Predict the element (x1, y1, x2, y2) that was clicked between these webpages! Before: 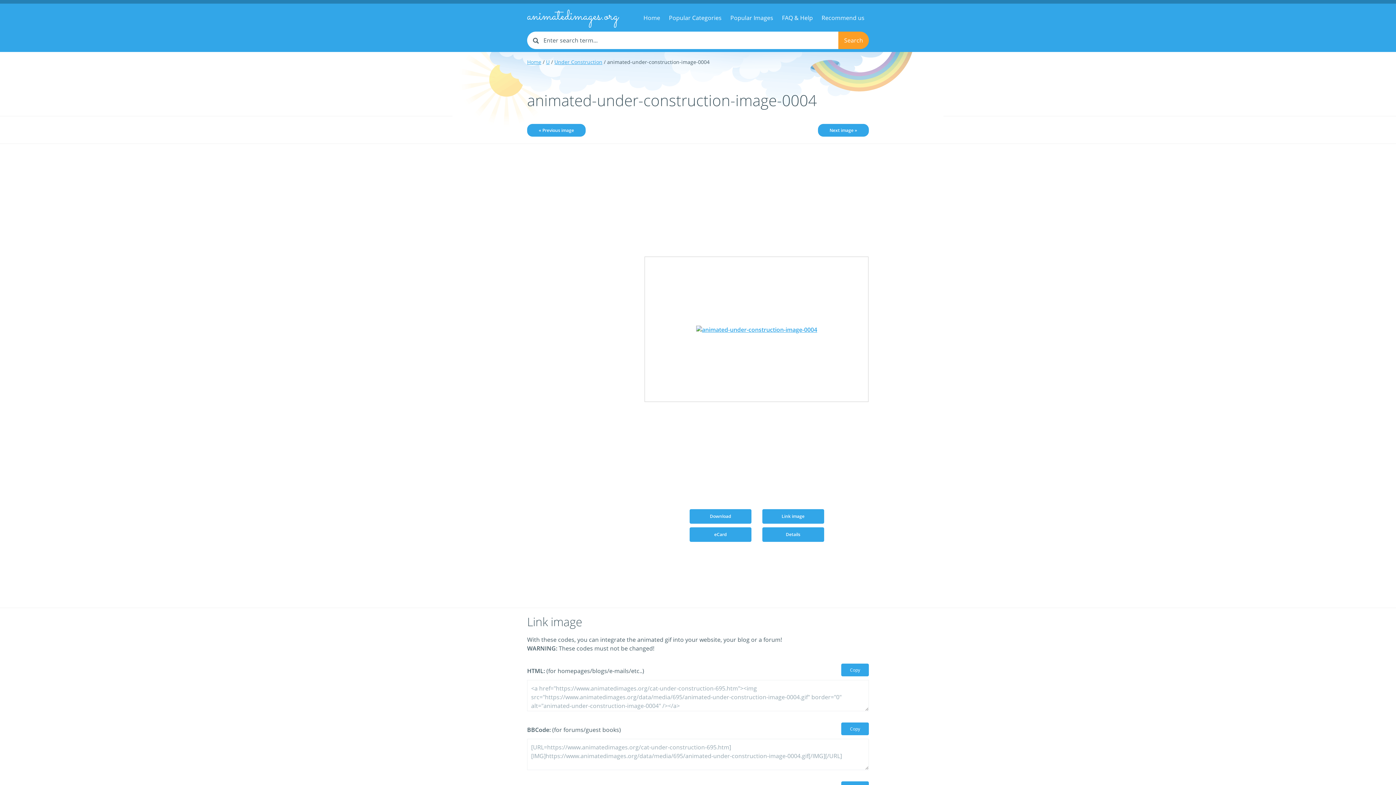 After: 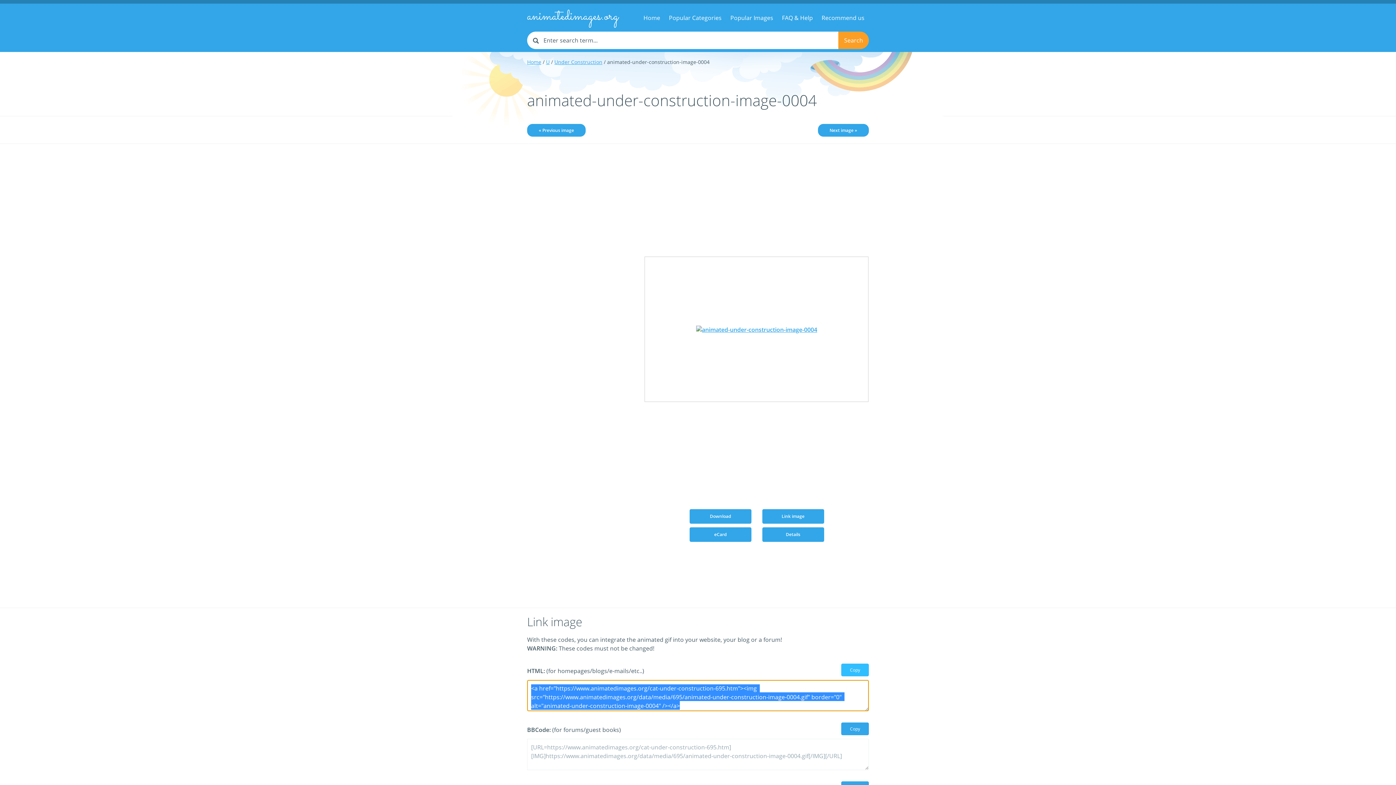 Action: label: Copy bbox: (841, 664, 869, 676)